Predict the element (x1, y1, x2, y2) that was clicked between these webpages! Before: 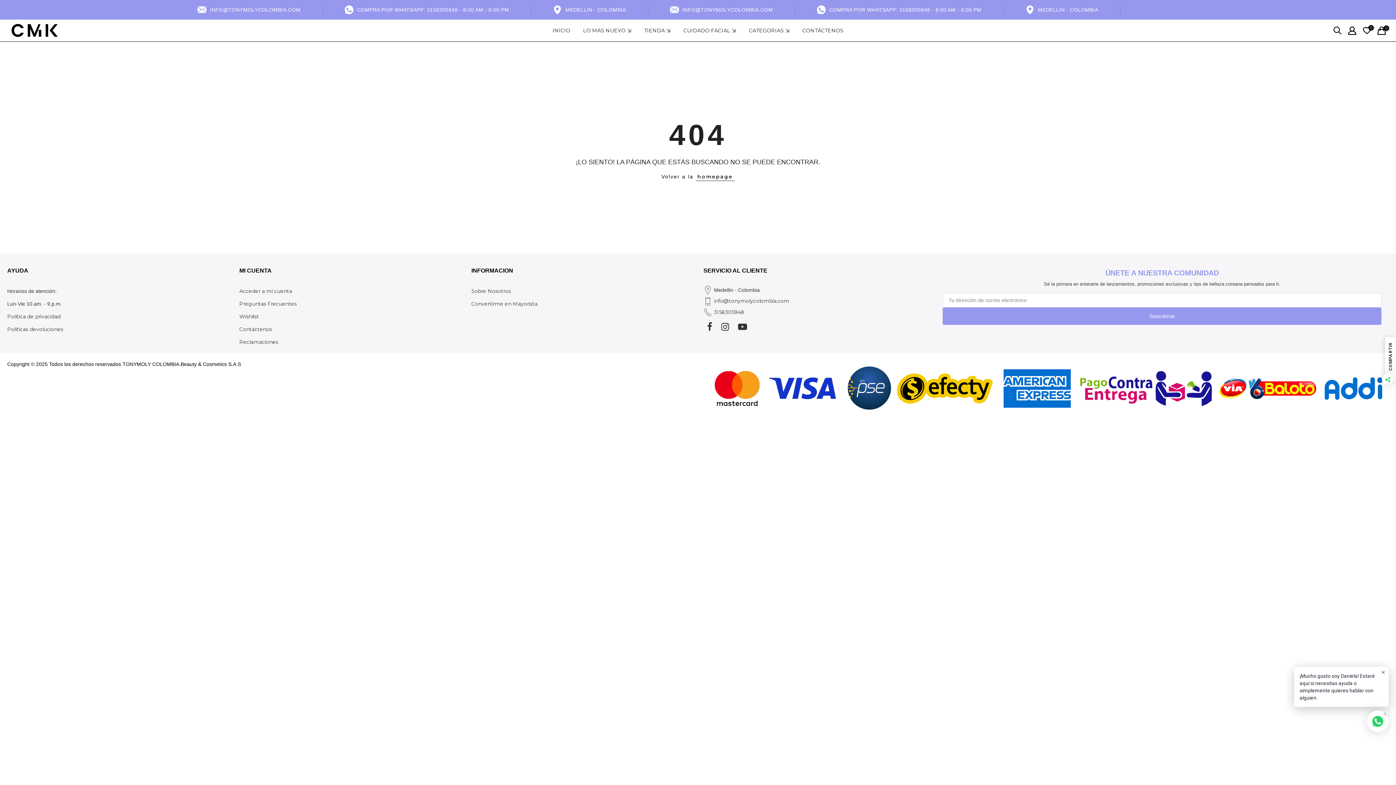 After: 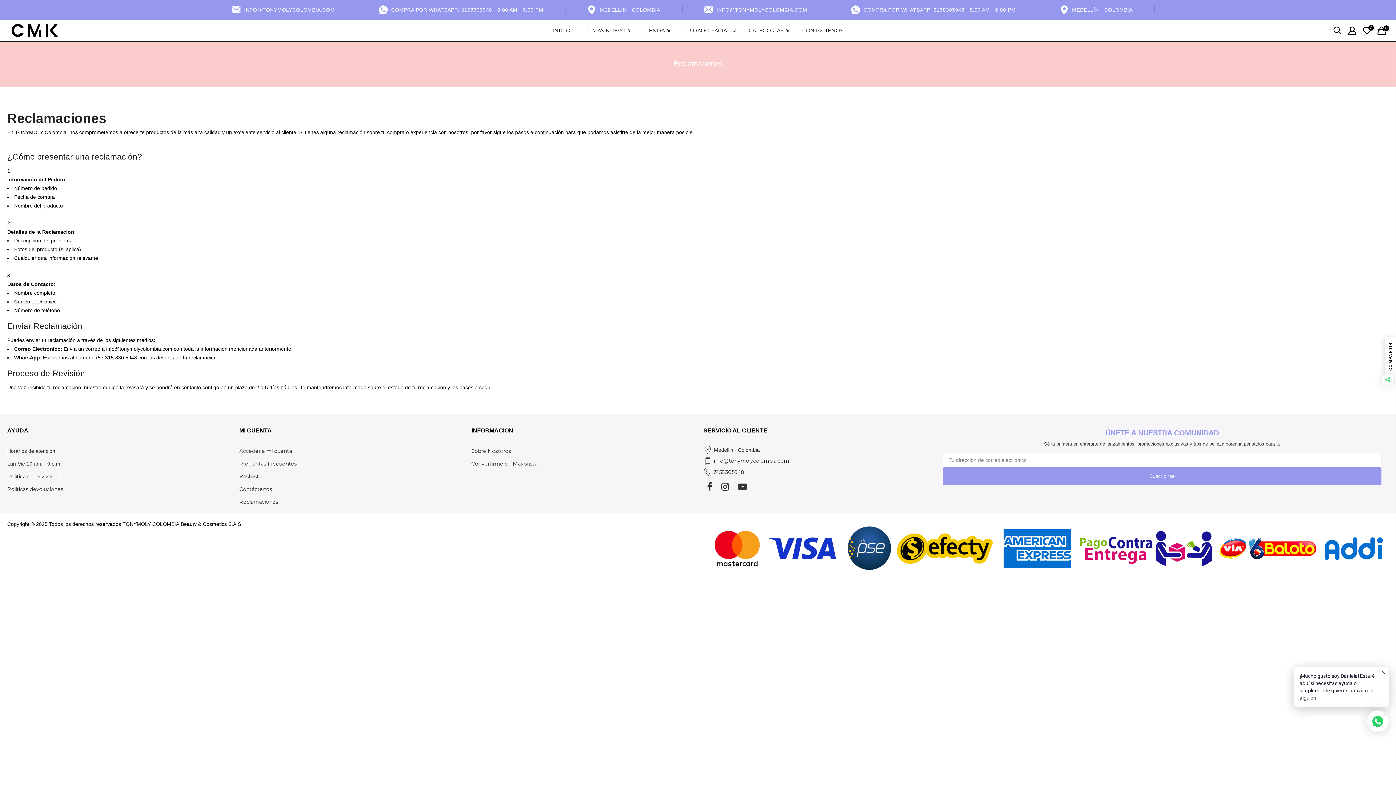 Action: bbox: (239, 338, 278, 345) label: Reclamaciones